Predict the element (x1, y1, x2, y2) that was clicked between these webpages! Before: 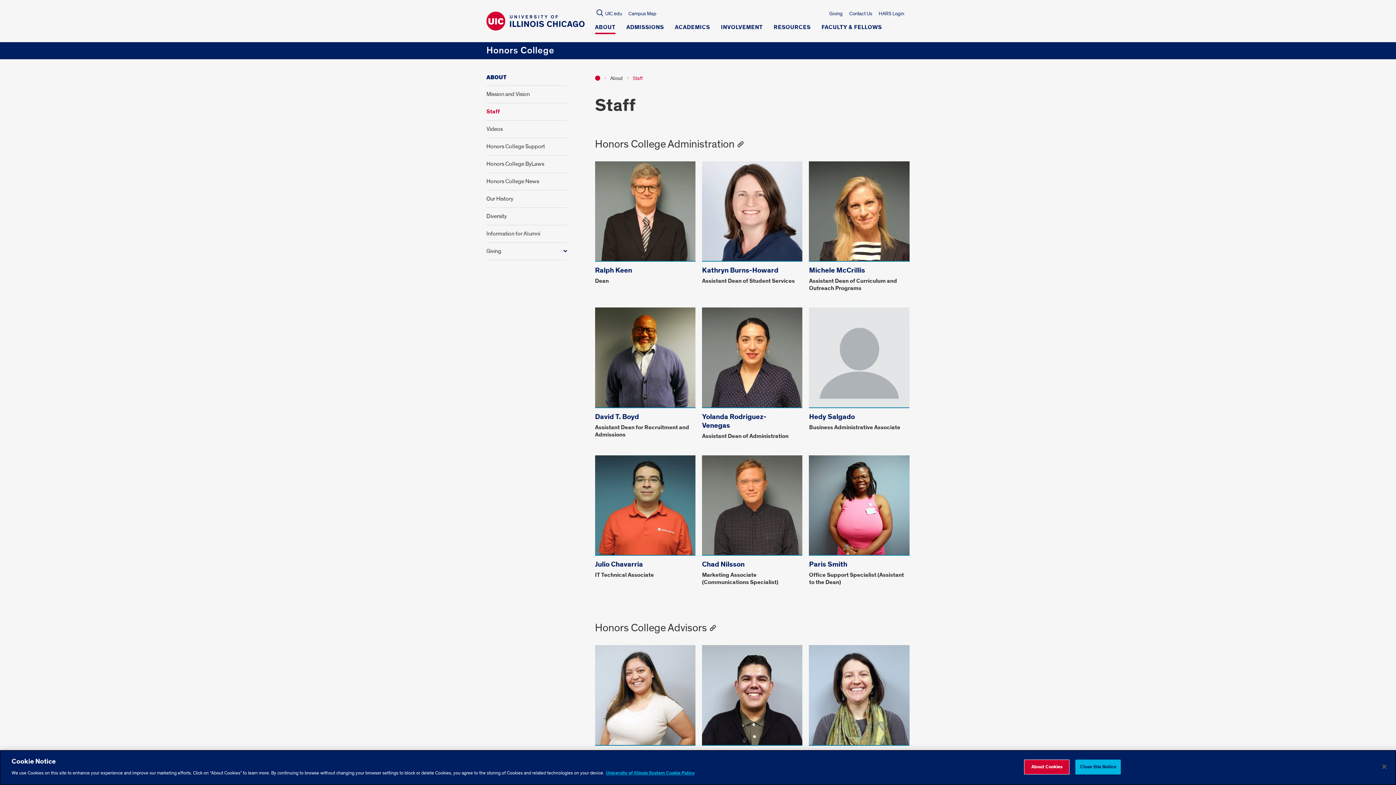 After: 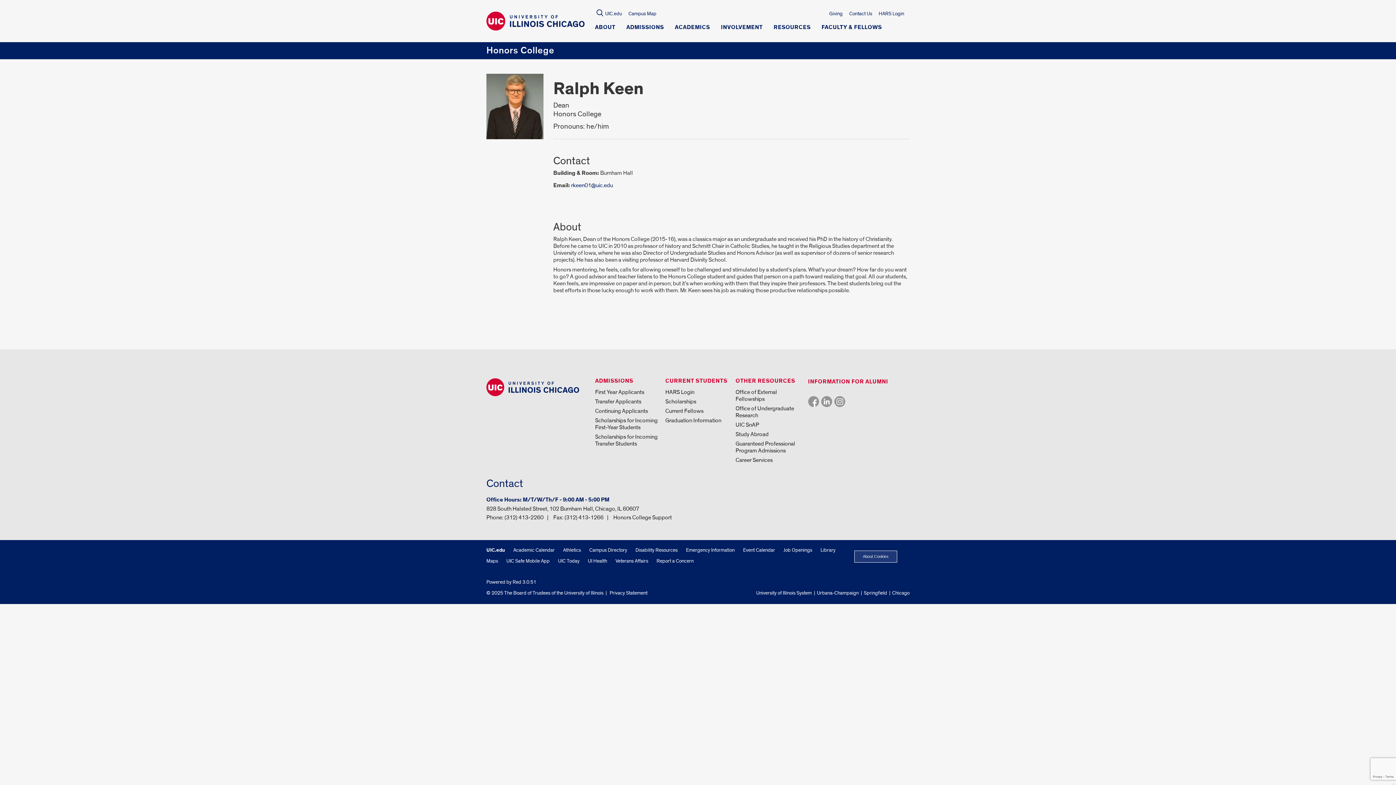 Action: bbox: (595, 161, 695, 293) label: Ralph Keen
Dean